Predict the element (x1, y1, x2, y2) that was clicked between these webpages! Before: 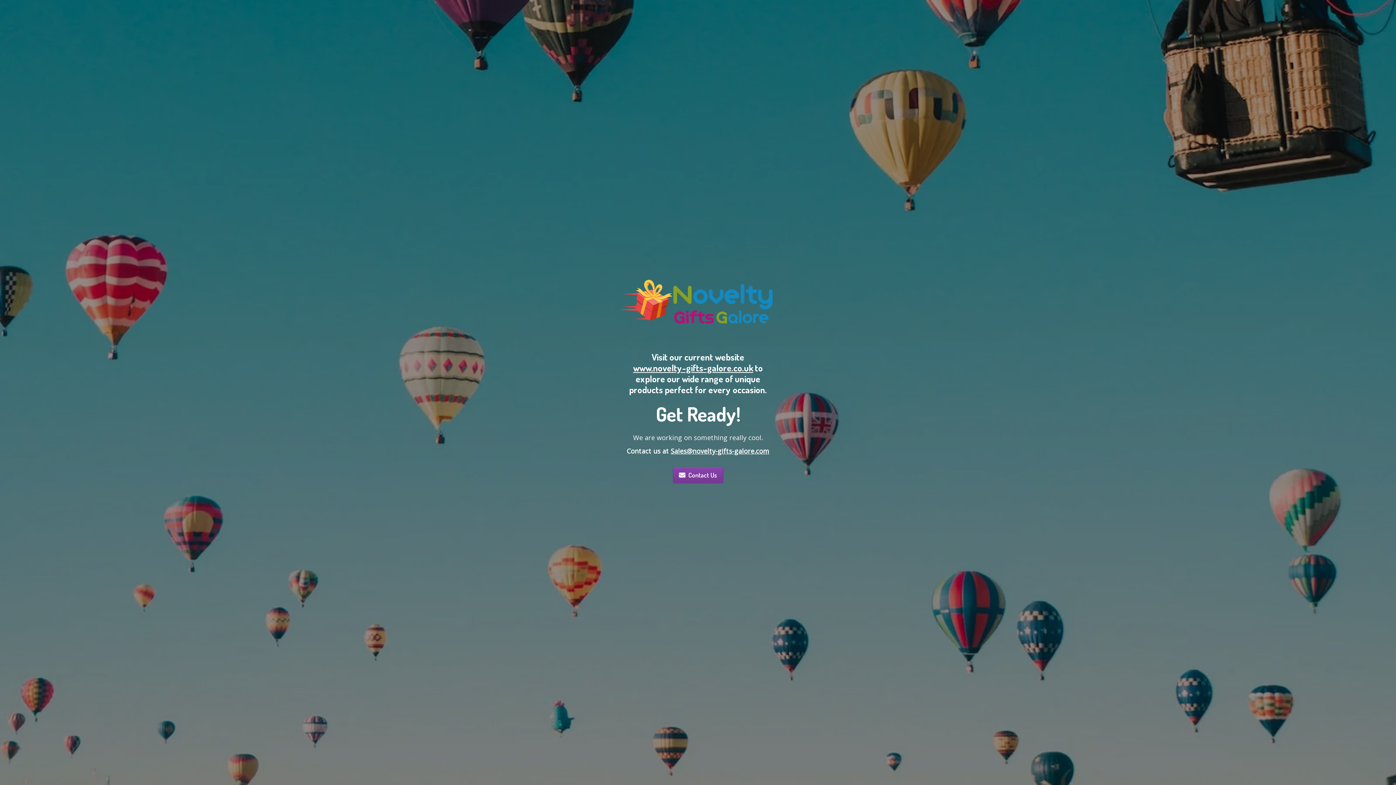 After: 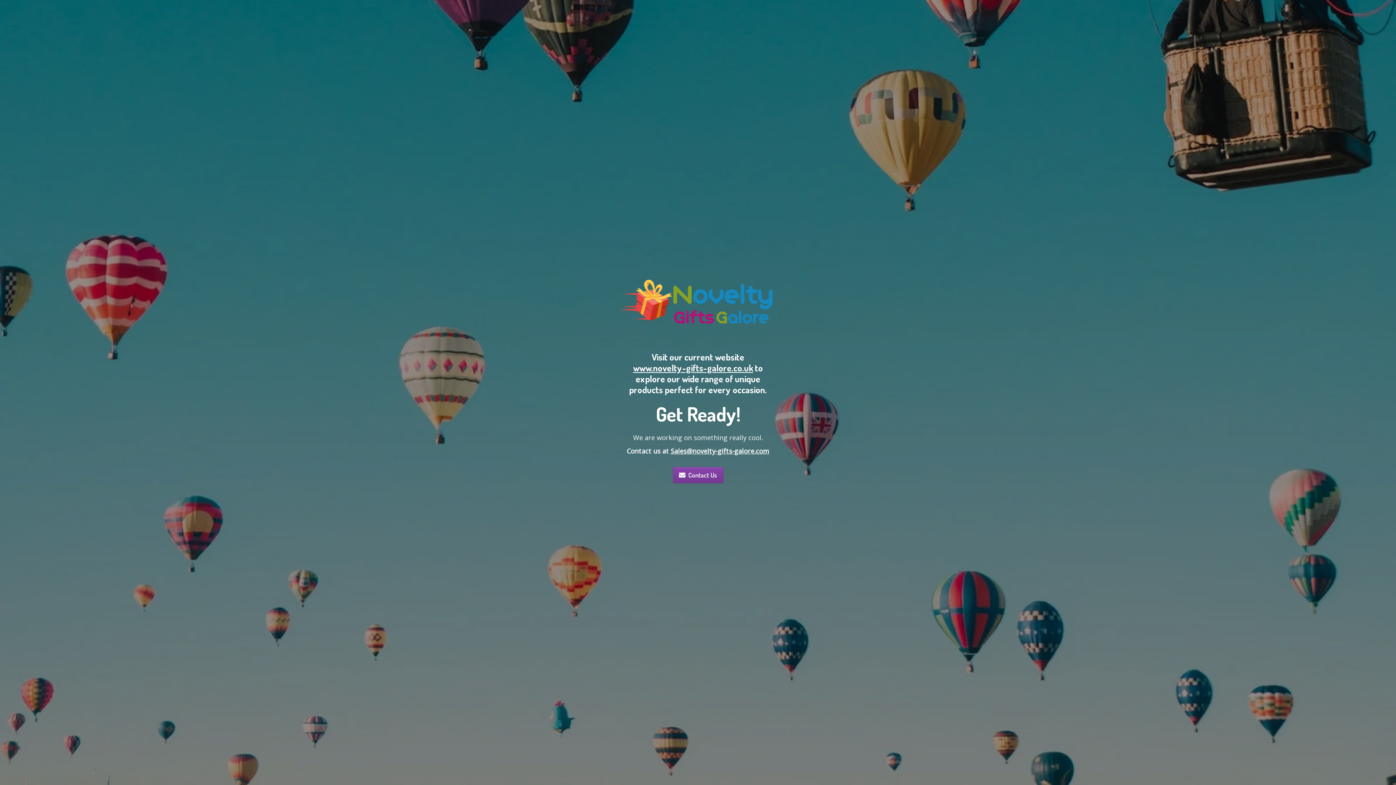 Action: label: Contact Us bbox: (672, 467, 723, 483)